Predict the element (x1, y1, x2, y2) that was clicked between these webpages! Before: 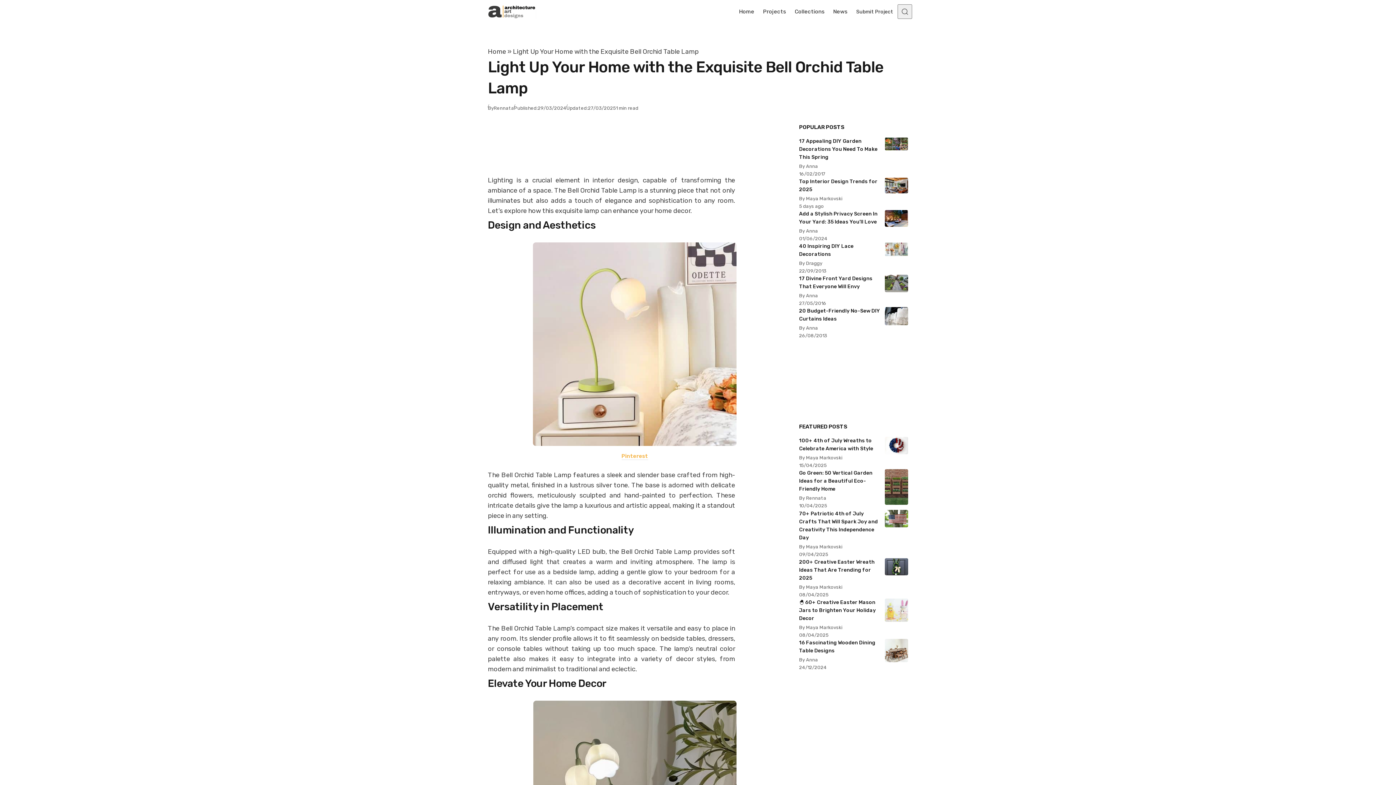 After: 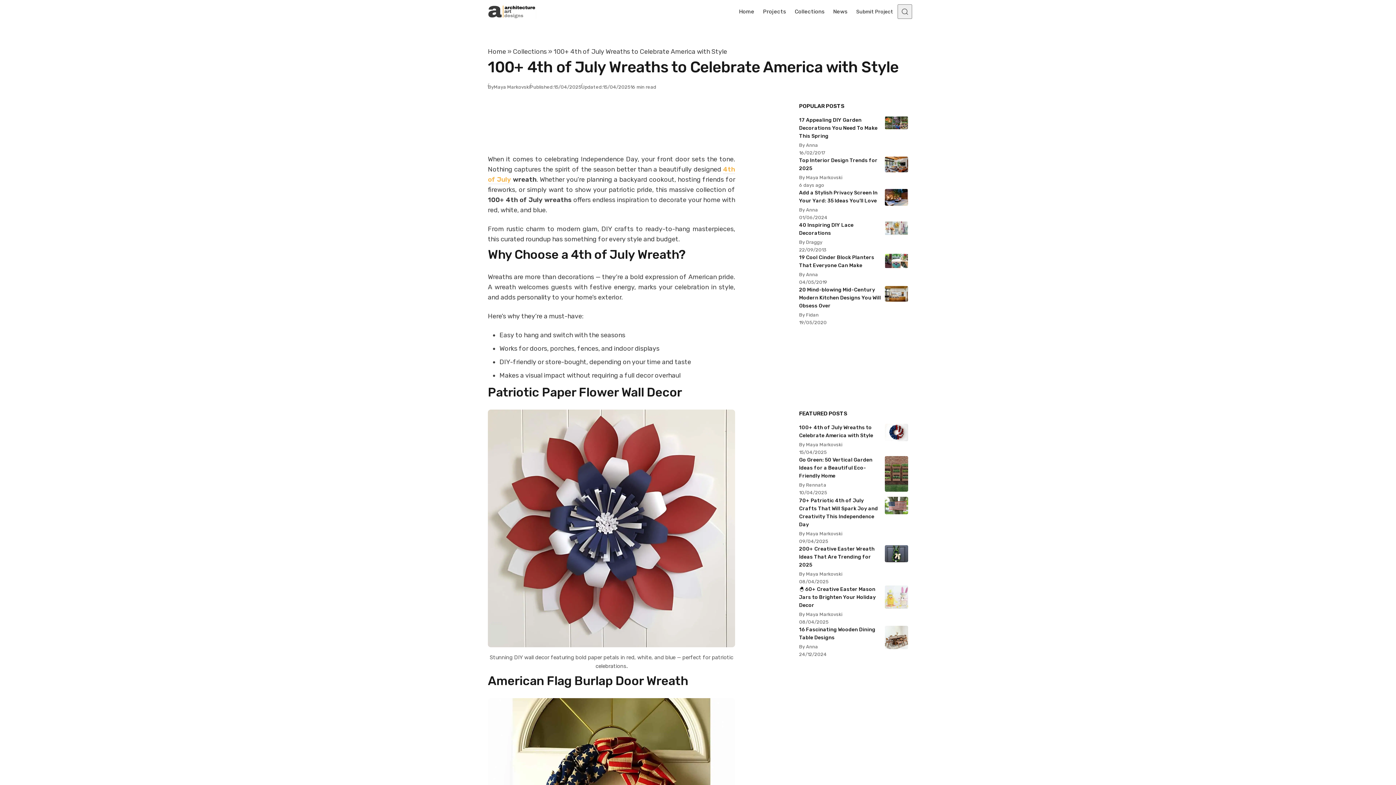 Action: label: 100+ 4th of July Wreaths to Celebrate America with Style bbox: (799, 437, 908, 453)